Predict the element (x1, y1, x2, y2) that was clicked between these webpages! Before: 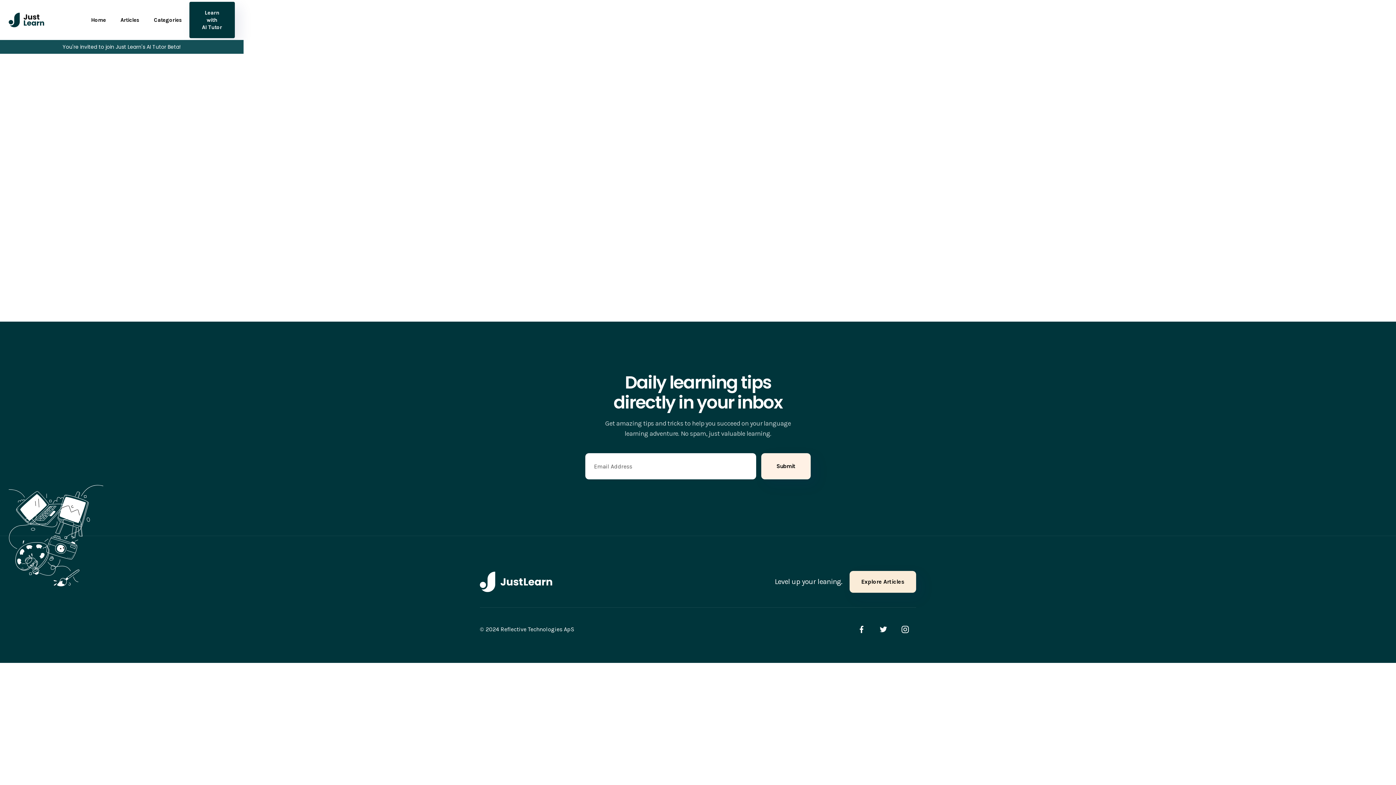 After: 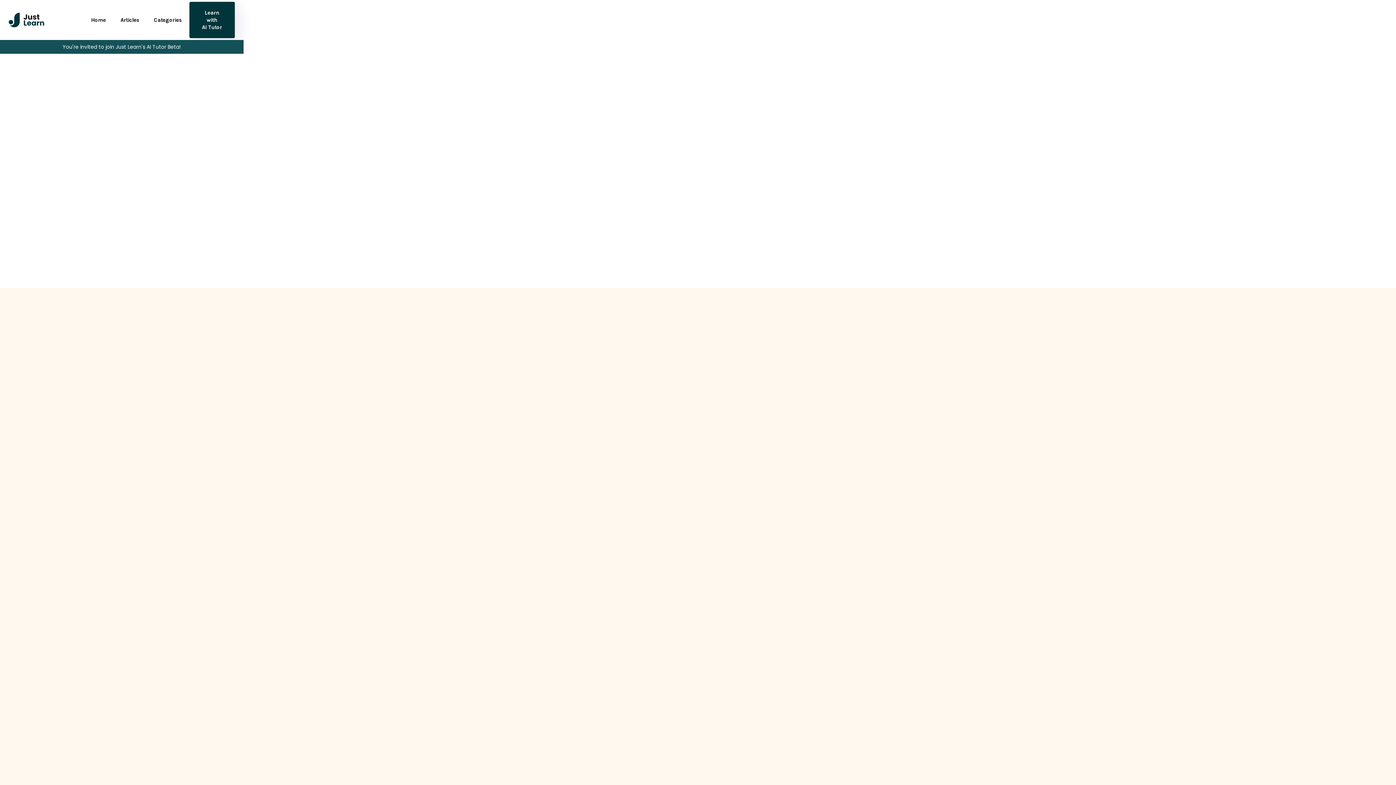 Action: bbox: (83, 12, 113, 27) label: Home